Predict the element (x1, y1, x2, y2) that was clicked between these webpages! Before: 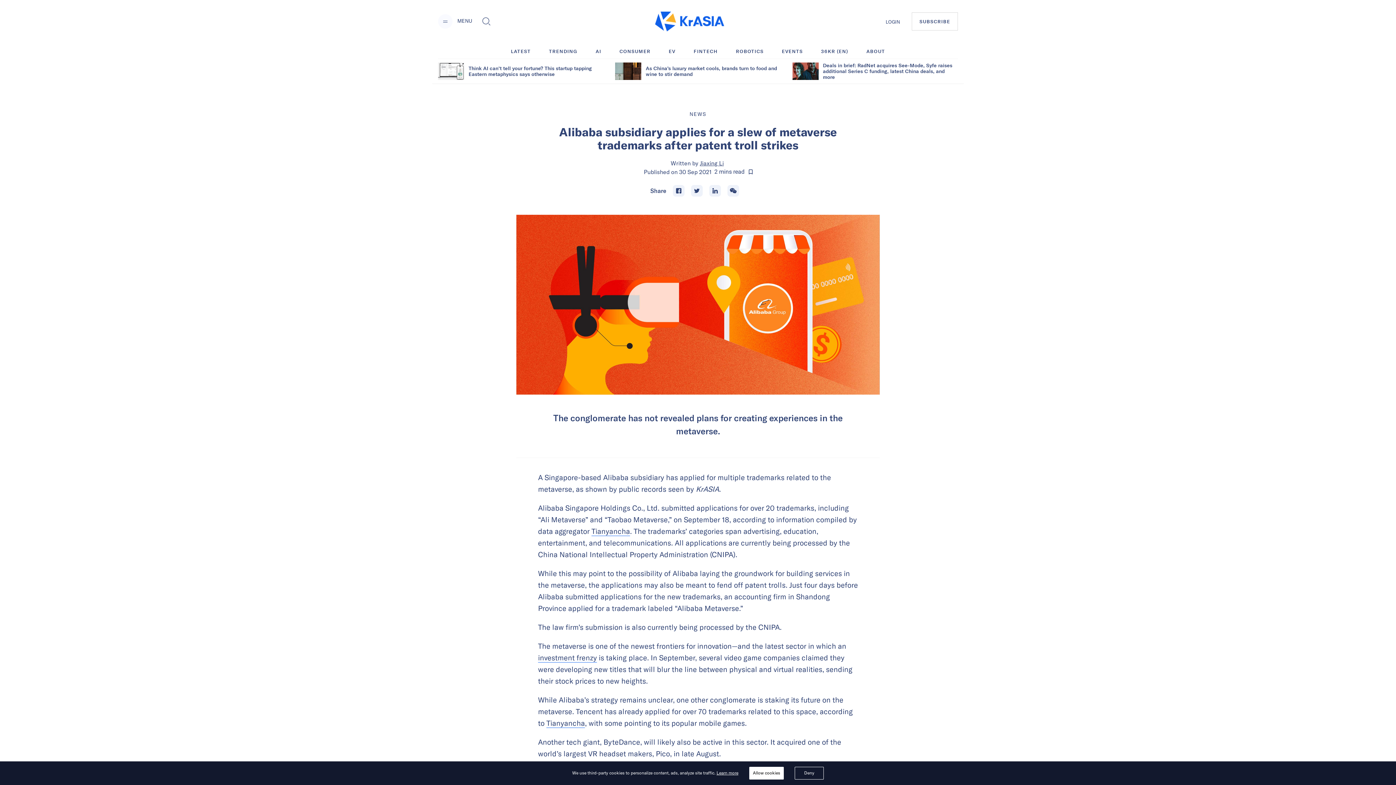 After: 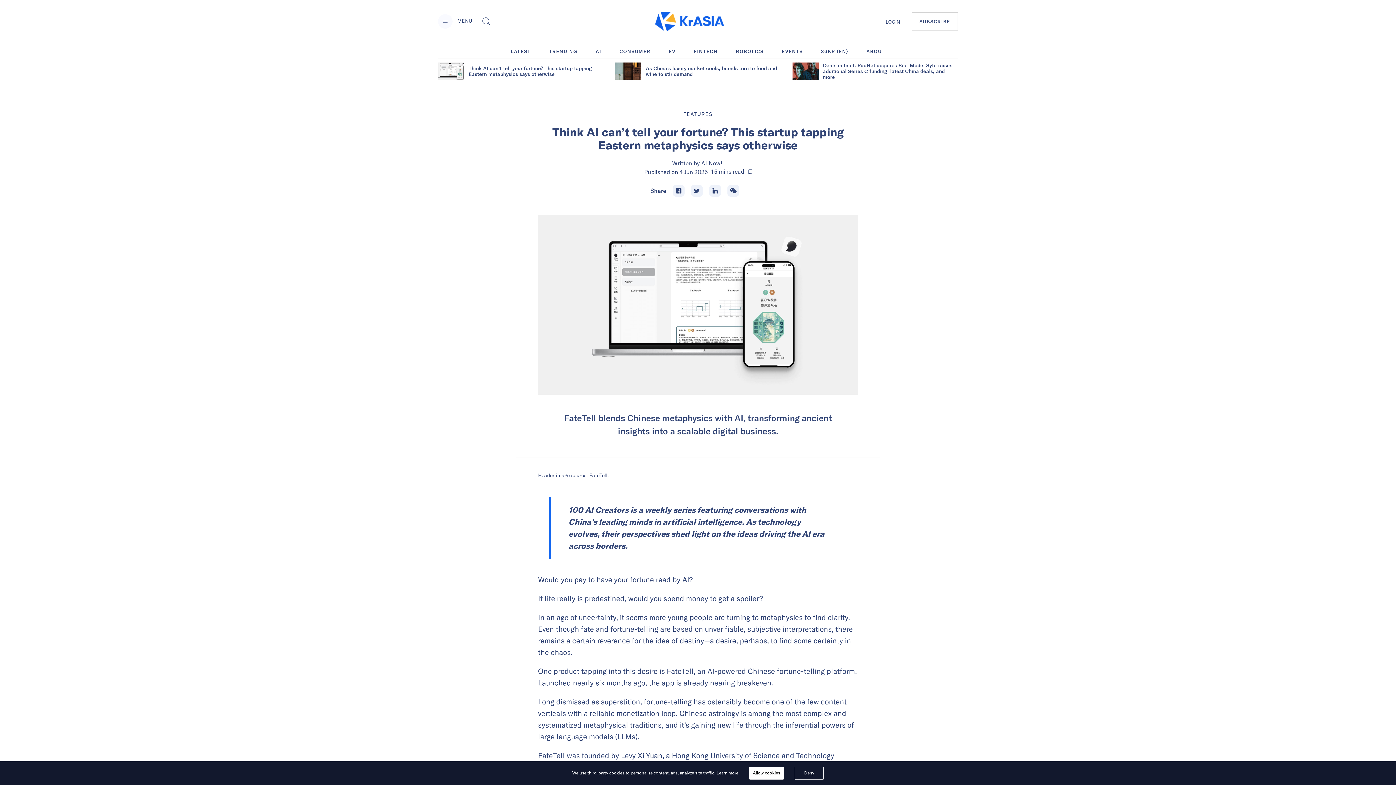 Action: bbox: (438, 62, 464, 79)